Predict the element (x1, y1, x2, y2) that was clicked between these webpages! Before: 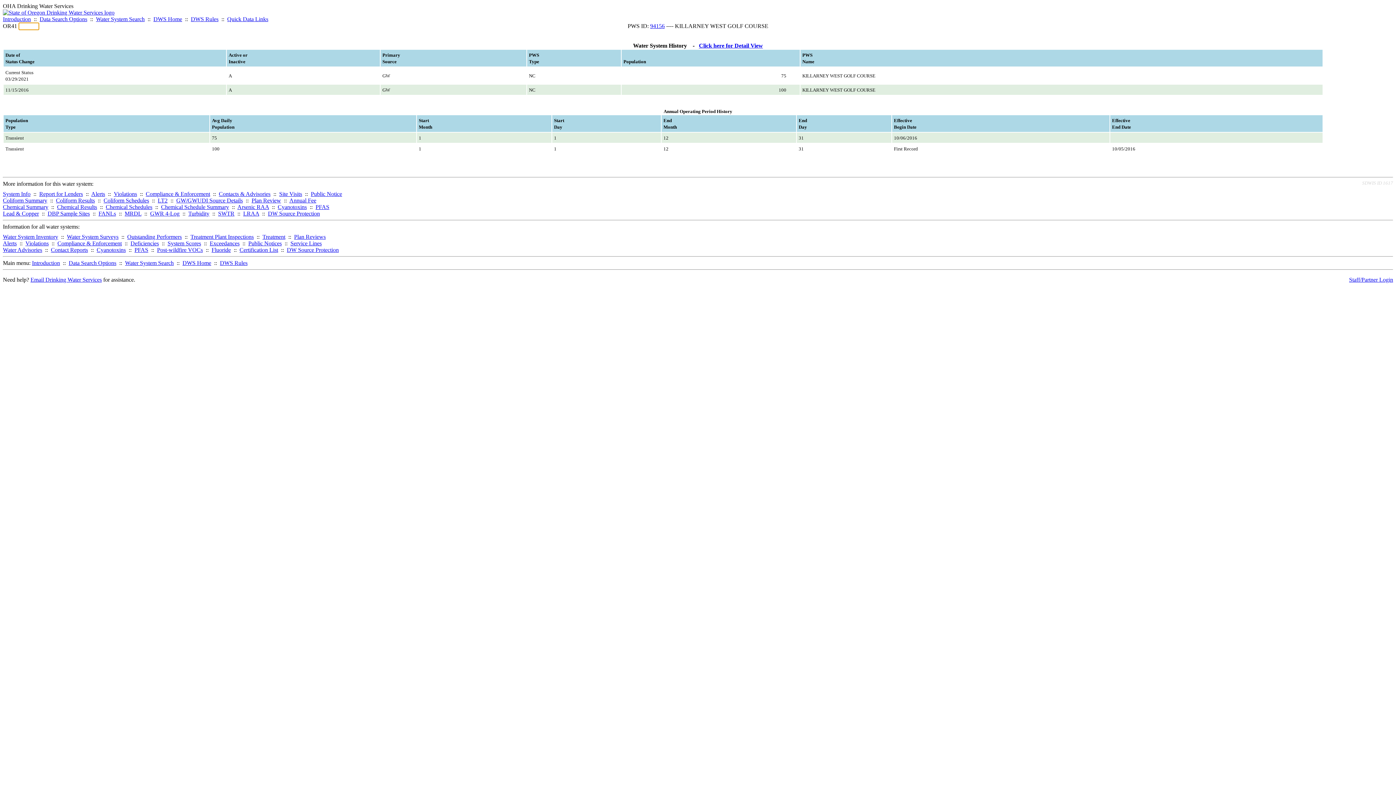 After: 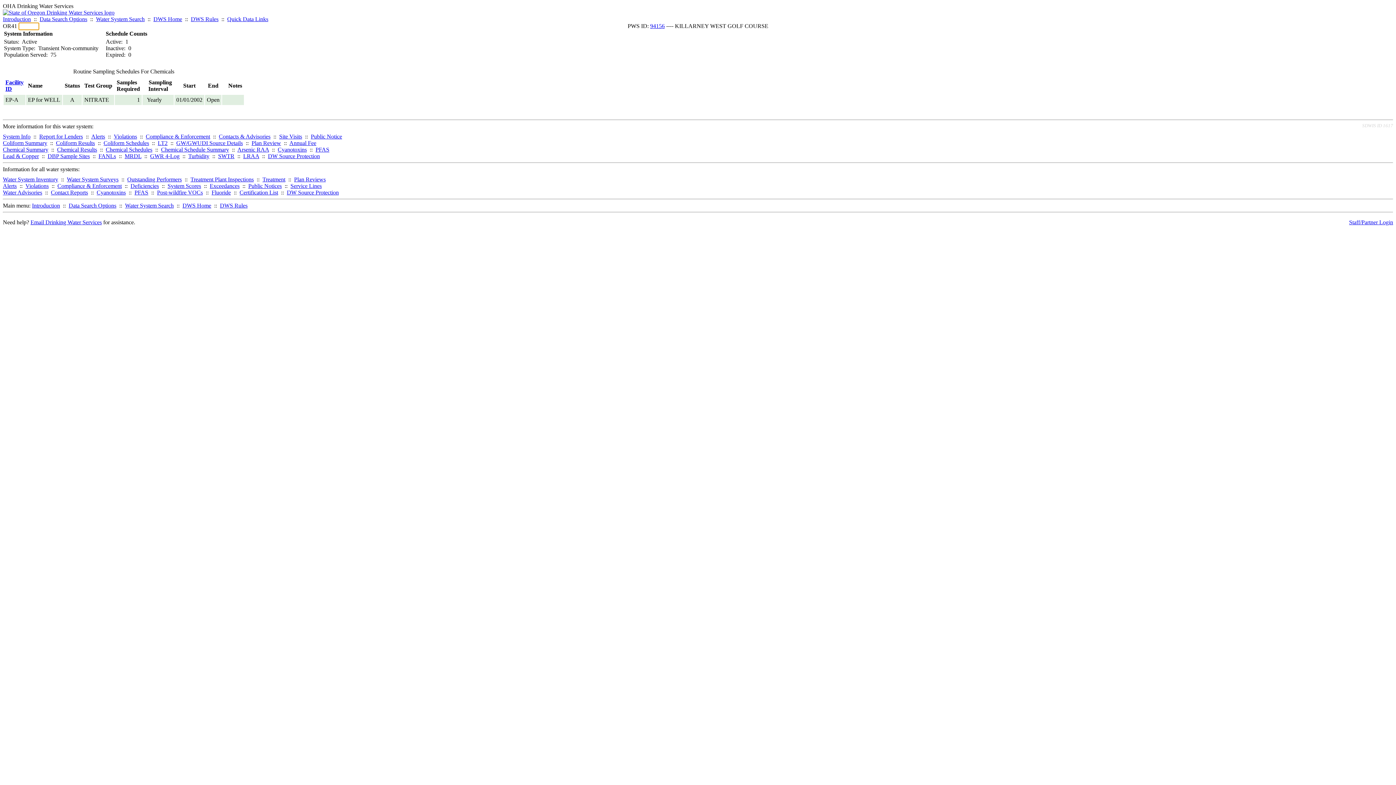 Action: label: Chemical Schedule Summary bbox: (161, 204, 229, 210)